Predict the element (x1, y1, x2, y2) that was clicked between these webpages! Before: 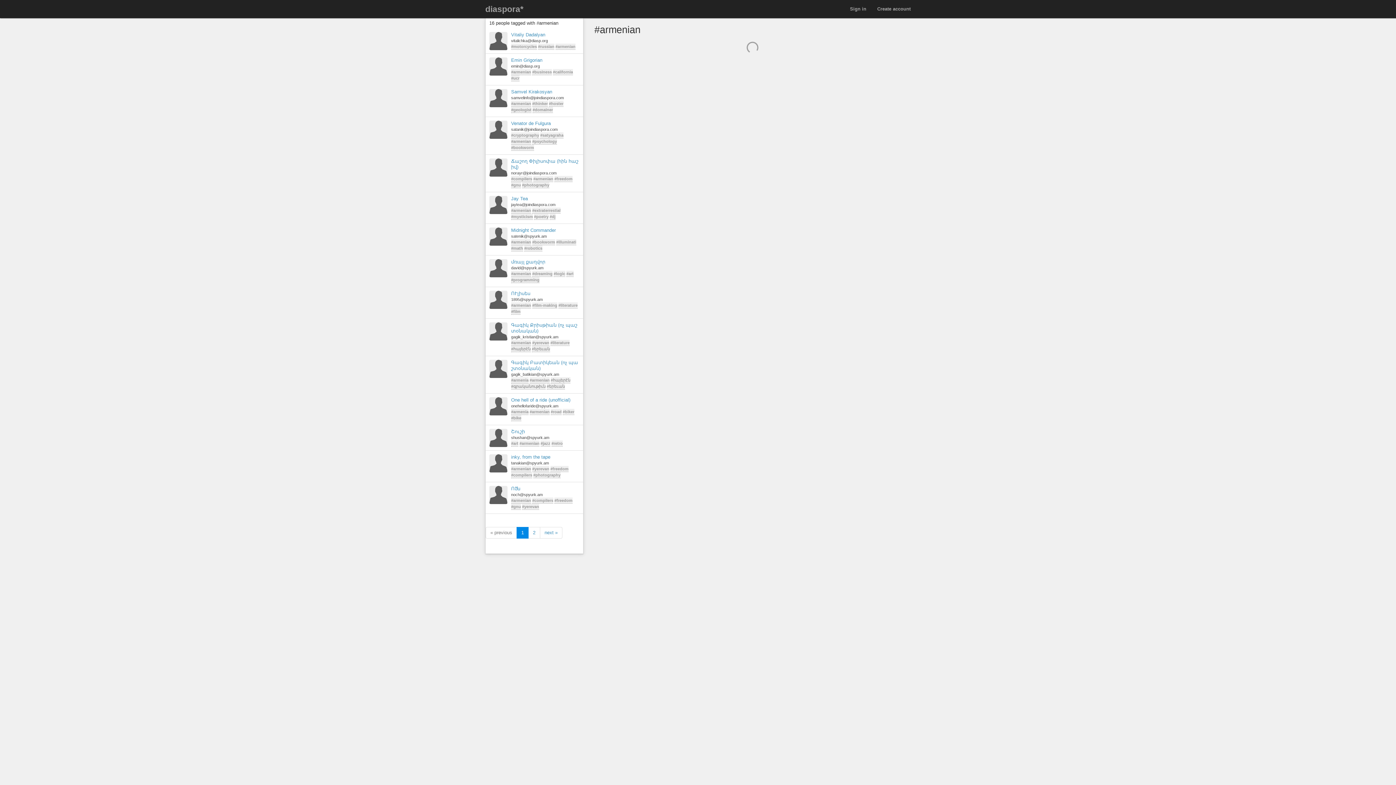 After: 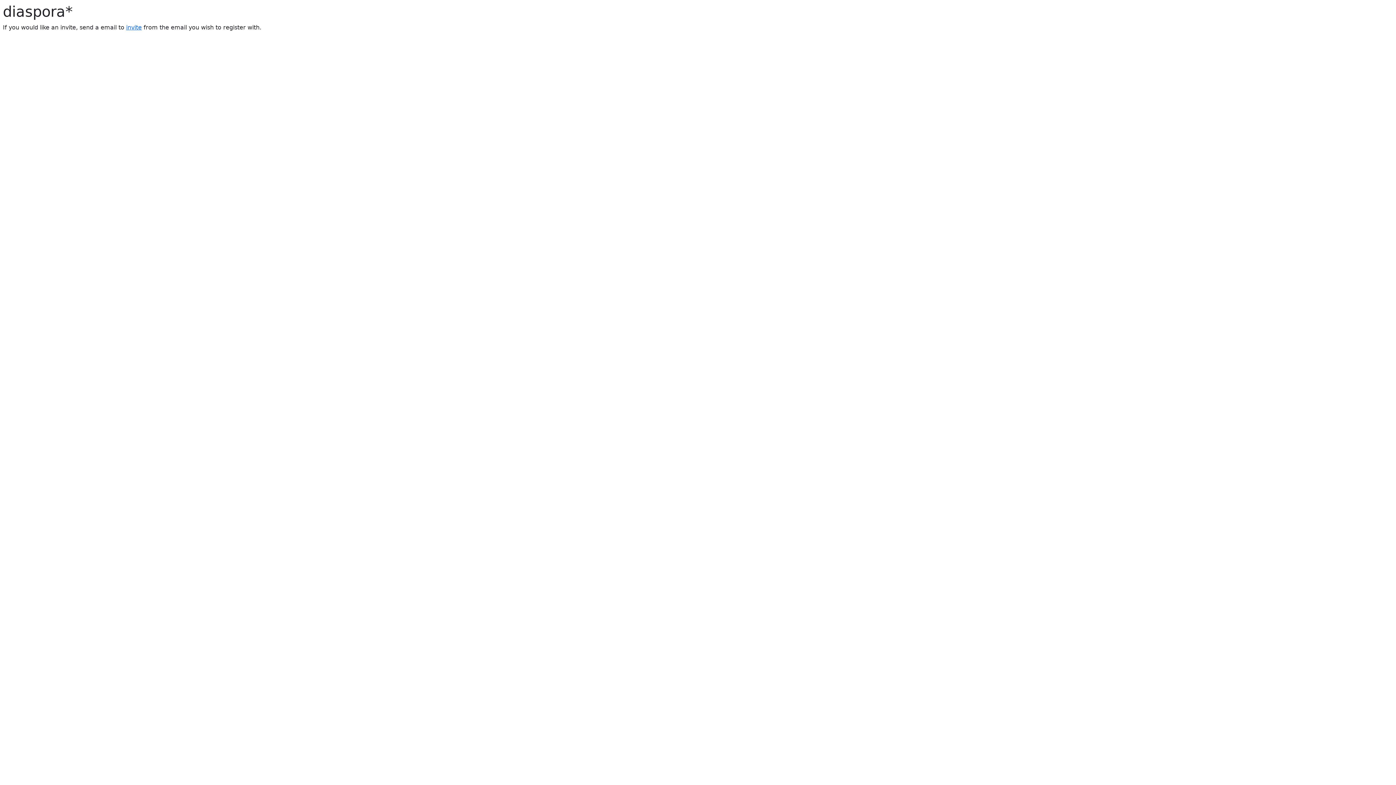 Action: bbox: (872, 0, 916, 18) label: Create account